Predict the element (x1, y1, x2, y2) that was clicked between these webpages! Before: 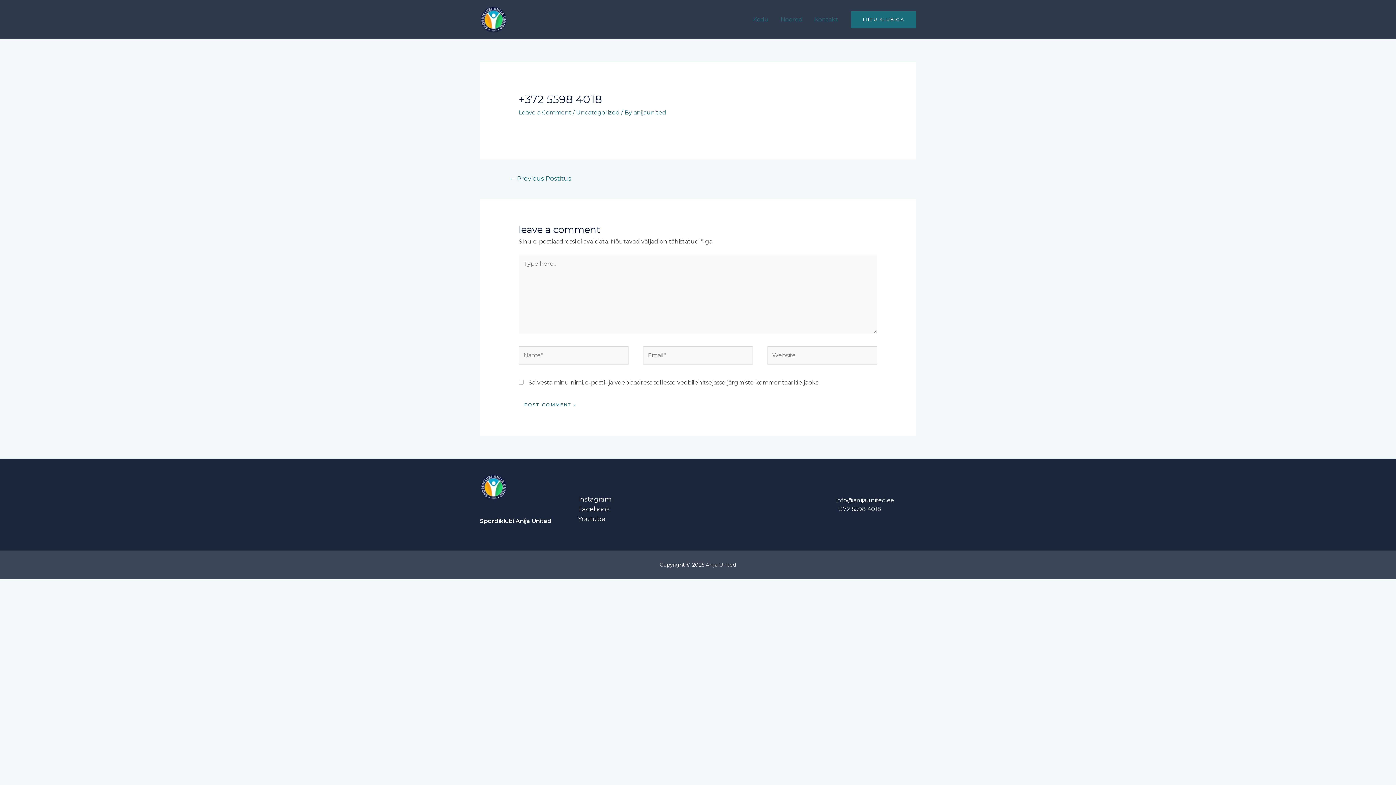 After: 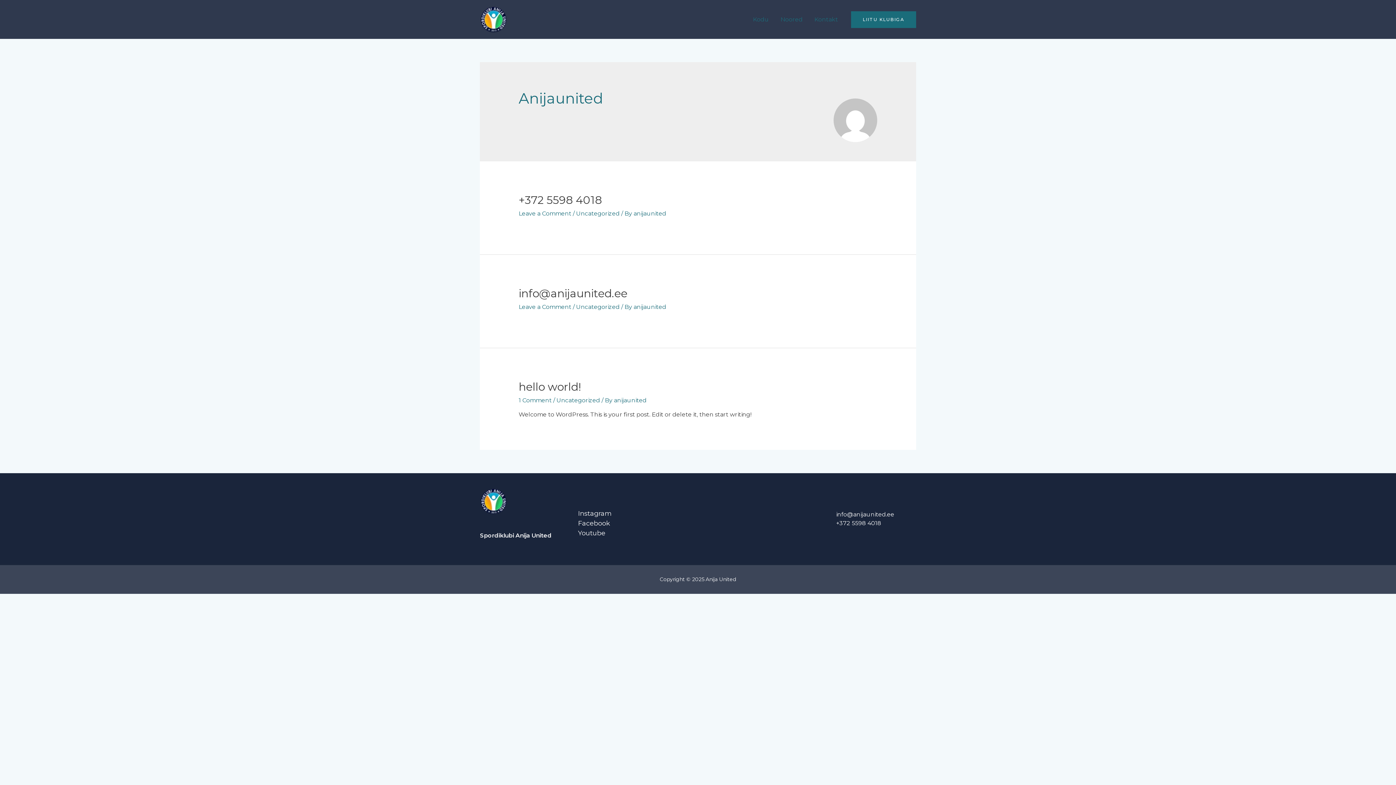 Action: bbox: (633, 109, 666, 116) label: anijaunited